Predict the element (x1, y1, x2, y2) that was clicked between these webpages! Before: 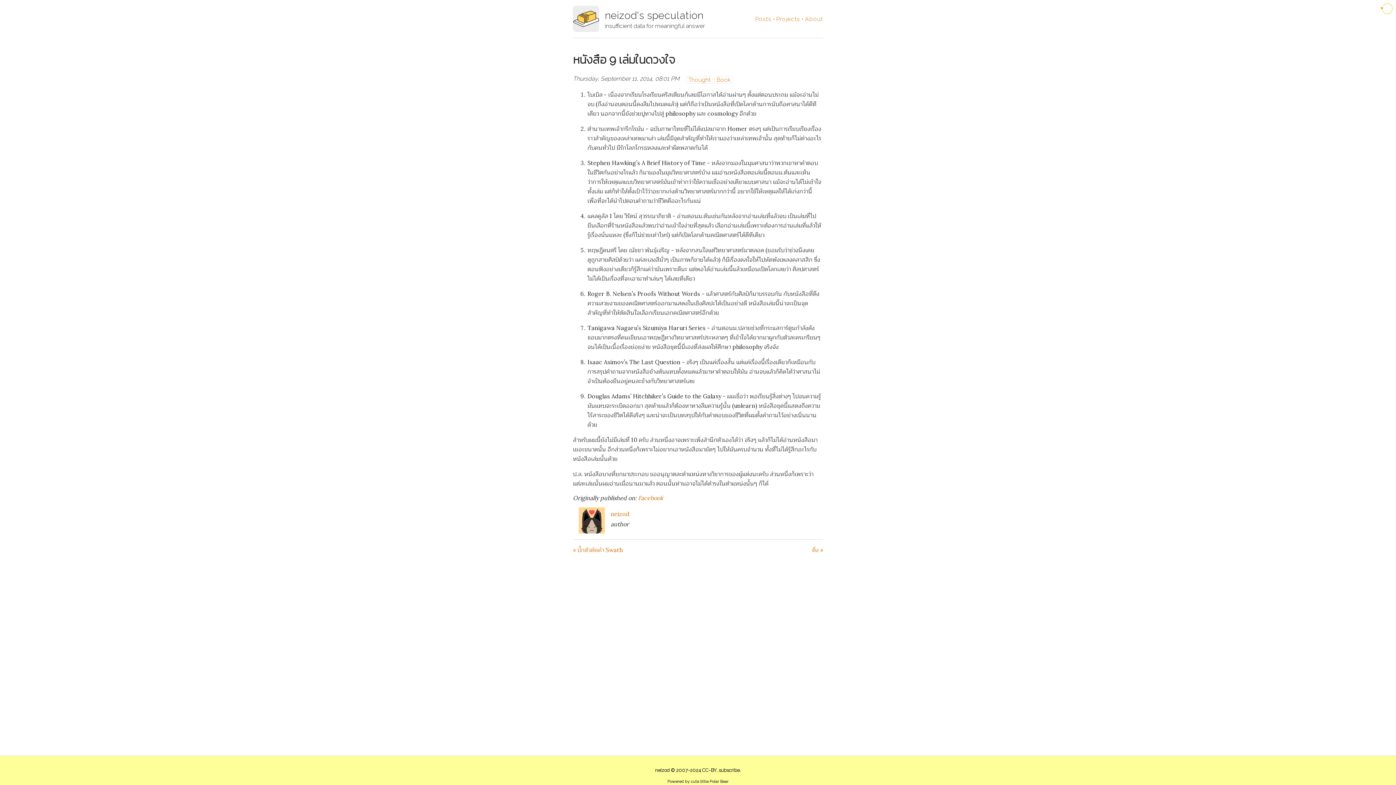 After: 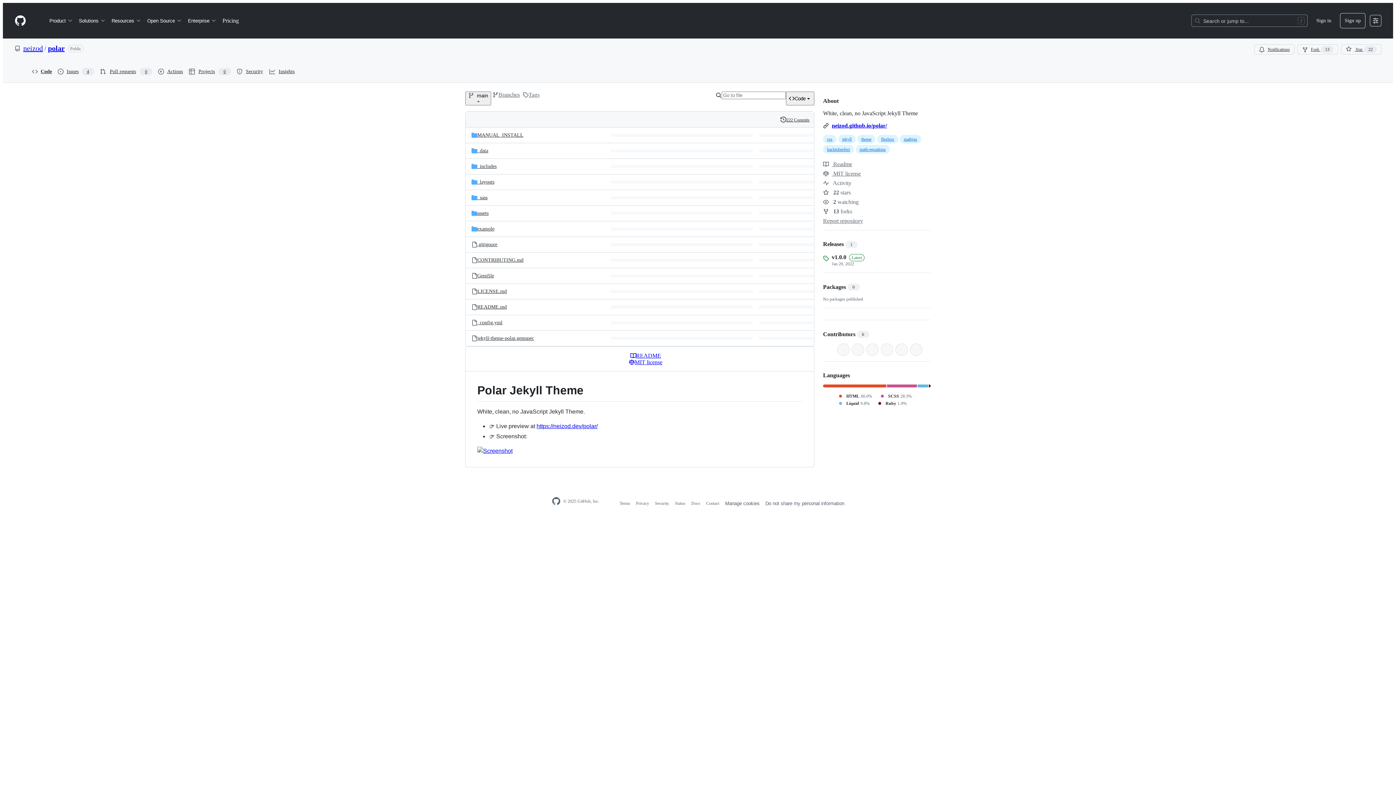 Action: label: Powered by cute little Polar Bear bbox: (667, 779, 728, 784)